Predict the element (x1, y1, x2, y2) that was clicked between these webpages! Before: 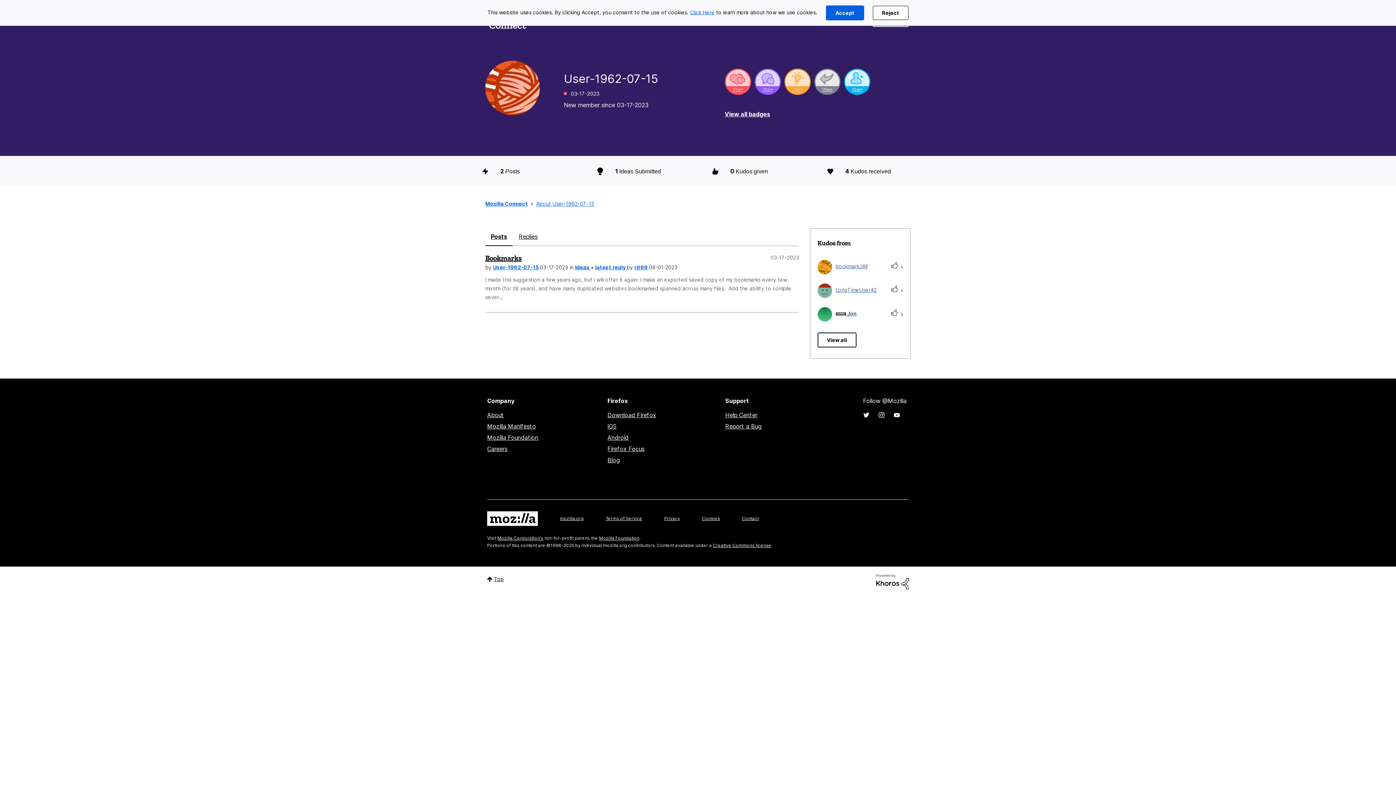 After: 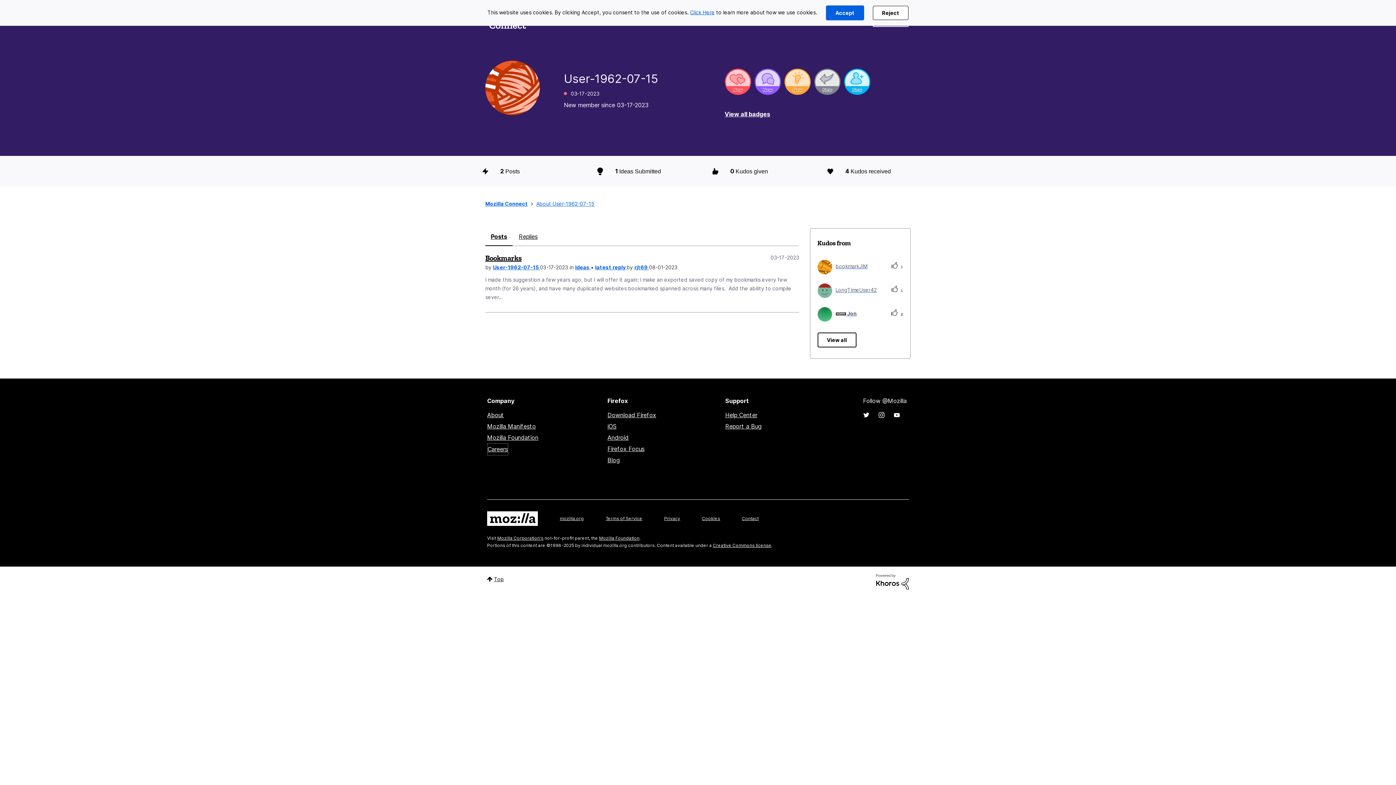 Action: bbox: (487, 443, 507, 454) label: Careers